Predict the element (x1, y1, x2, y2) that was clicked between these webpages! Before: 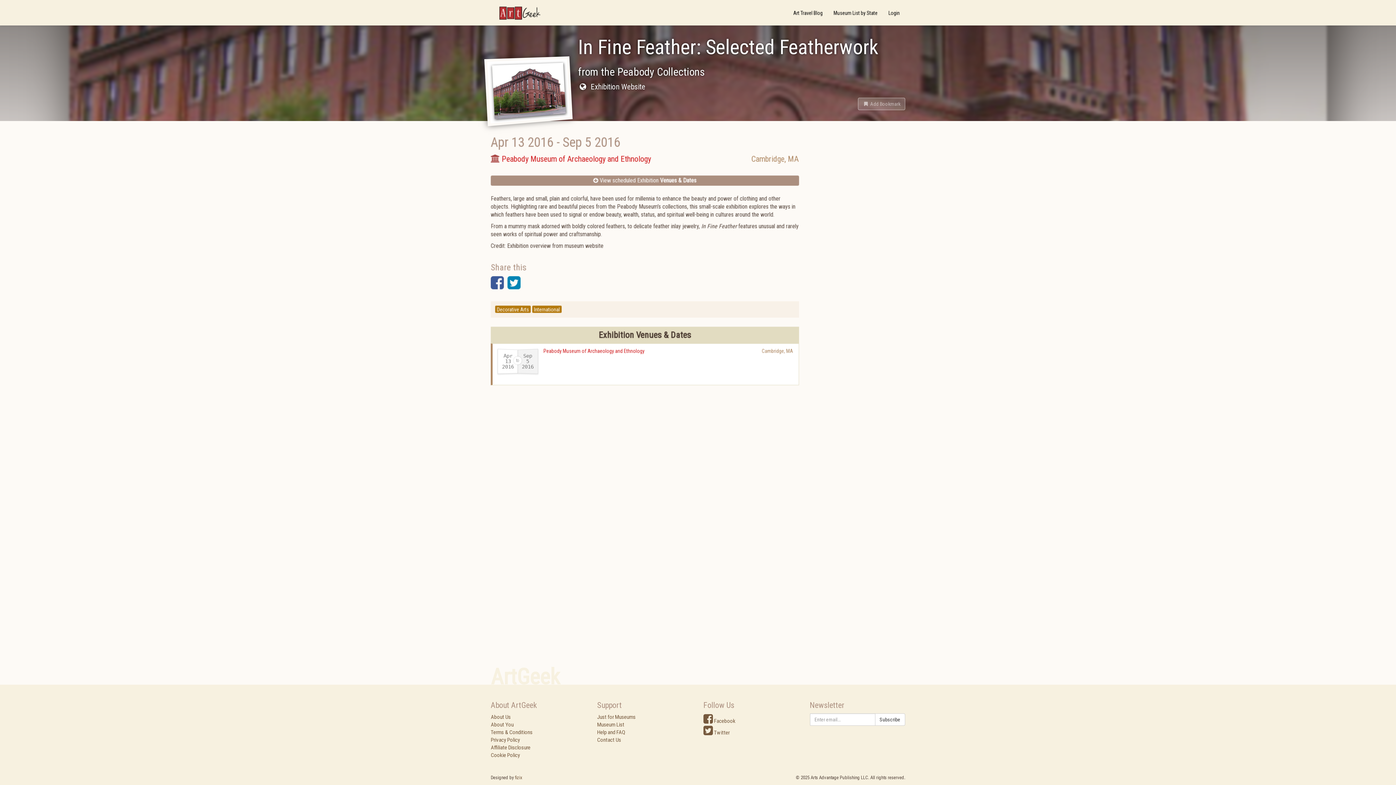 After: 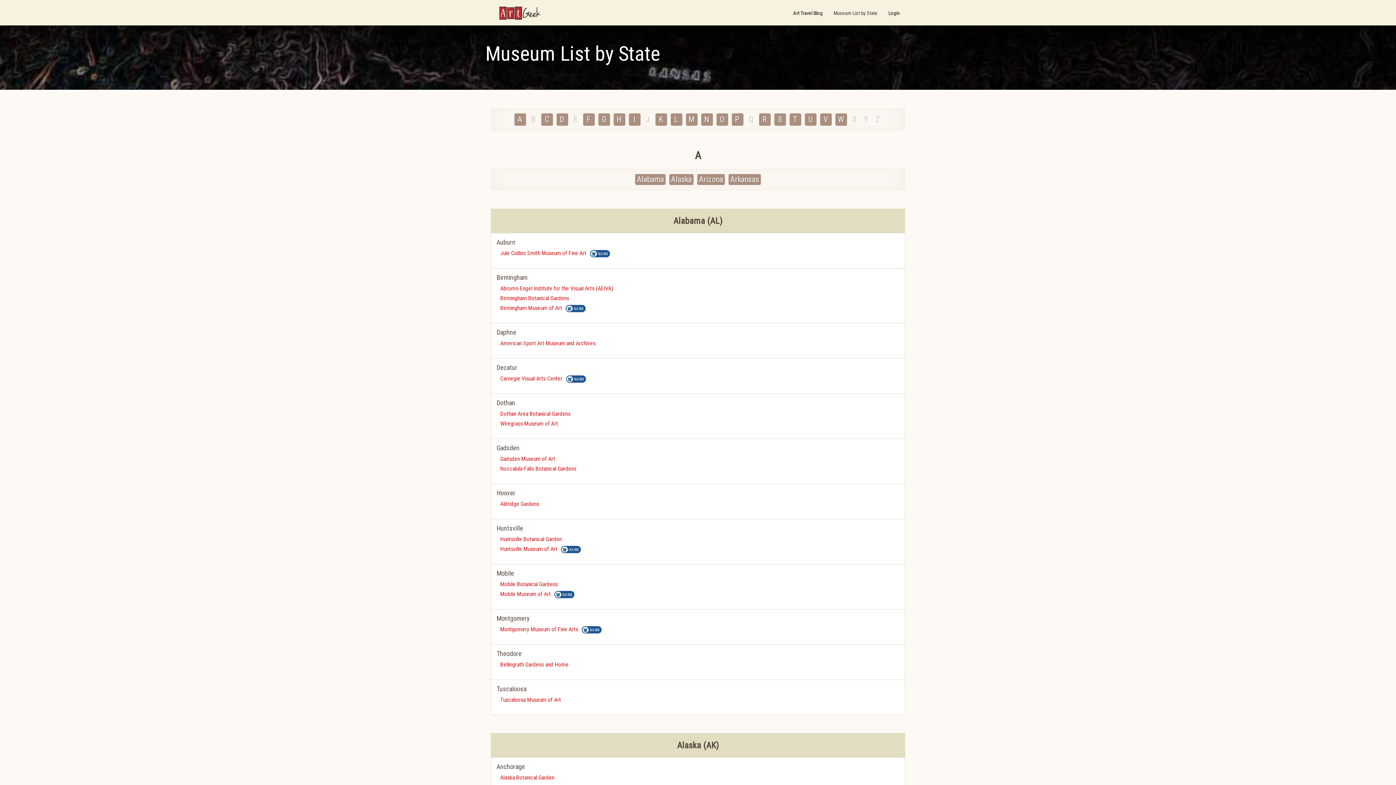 Action: label: Museum List by State bbox: (828, 0, 883, 25)